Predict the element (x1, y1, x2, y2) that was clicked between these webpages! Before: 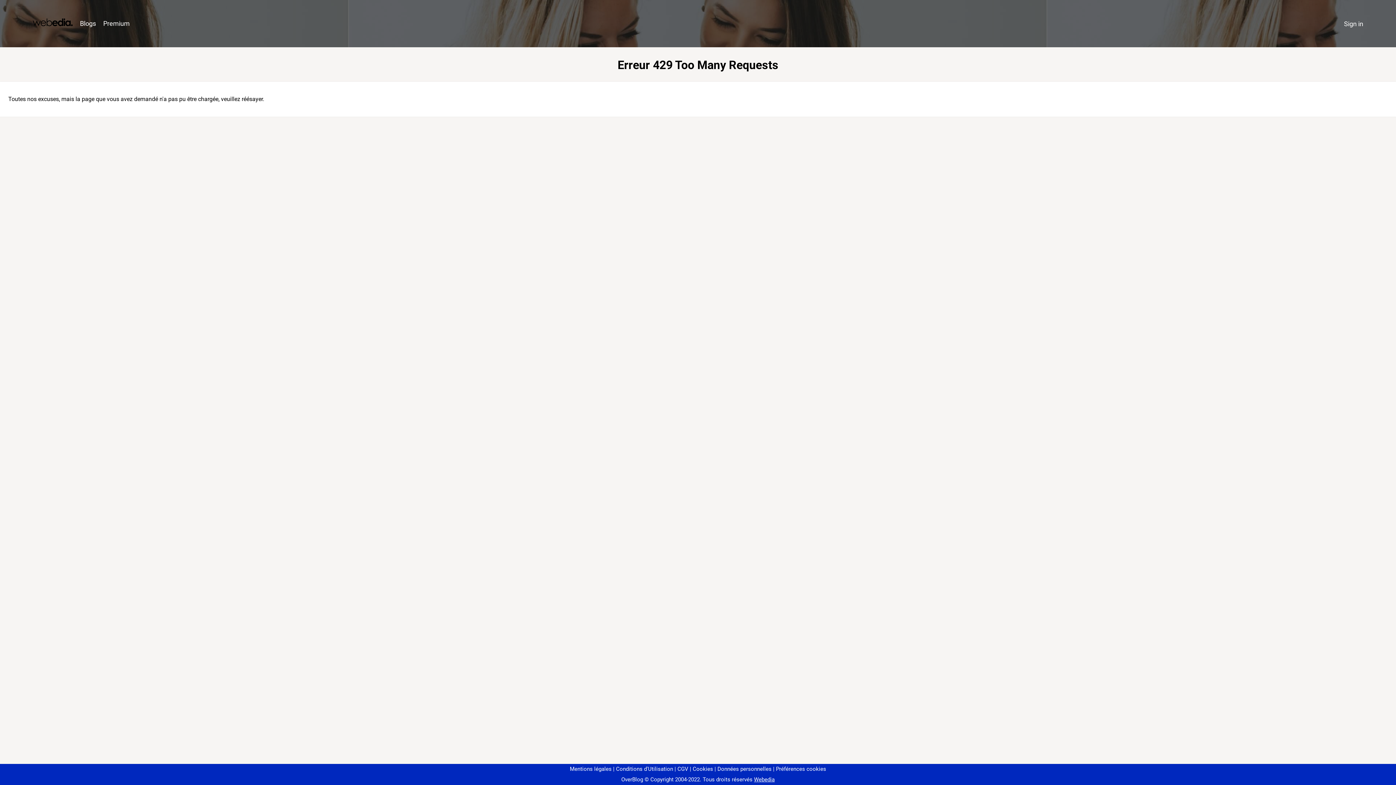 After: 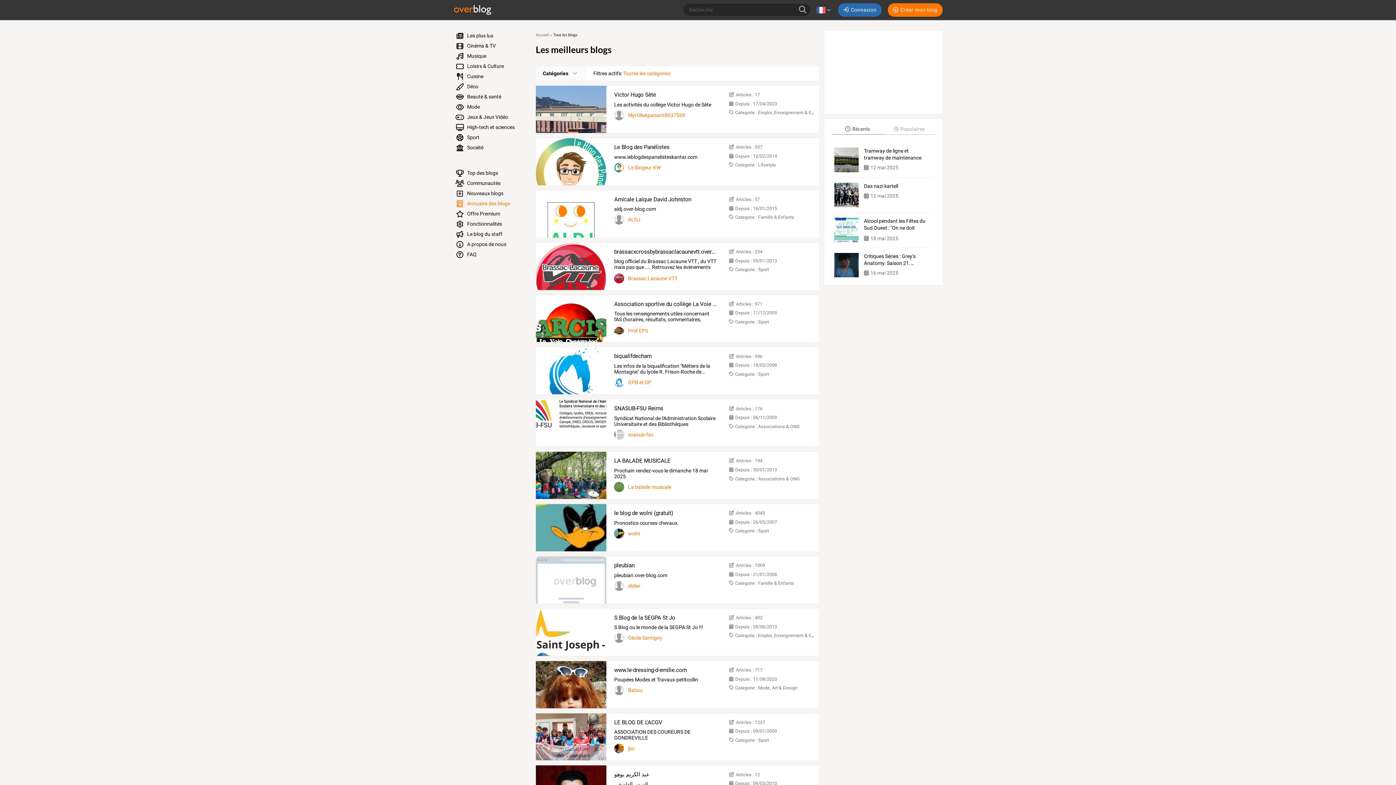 Action: bbox: (76, 16, 99, 31) label: Blogs